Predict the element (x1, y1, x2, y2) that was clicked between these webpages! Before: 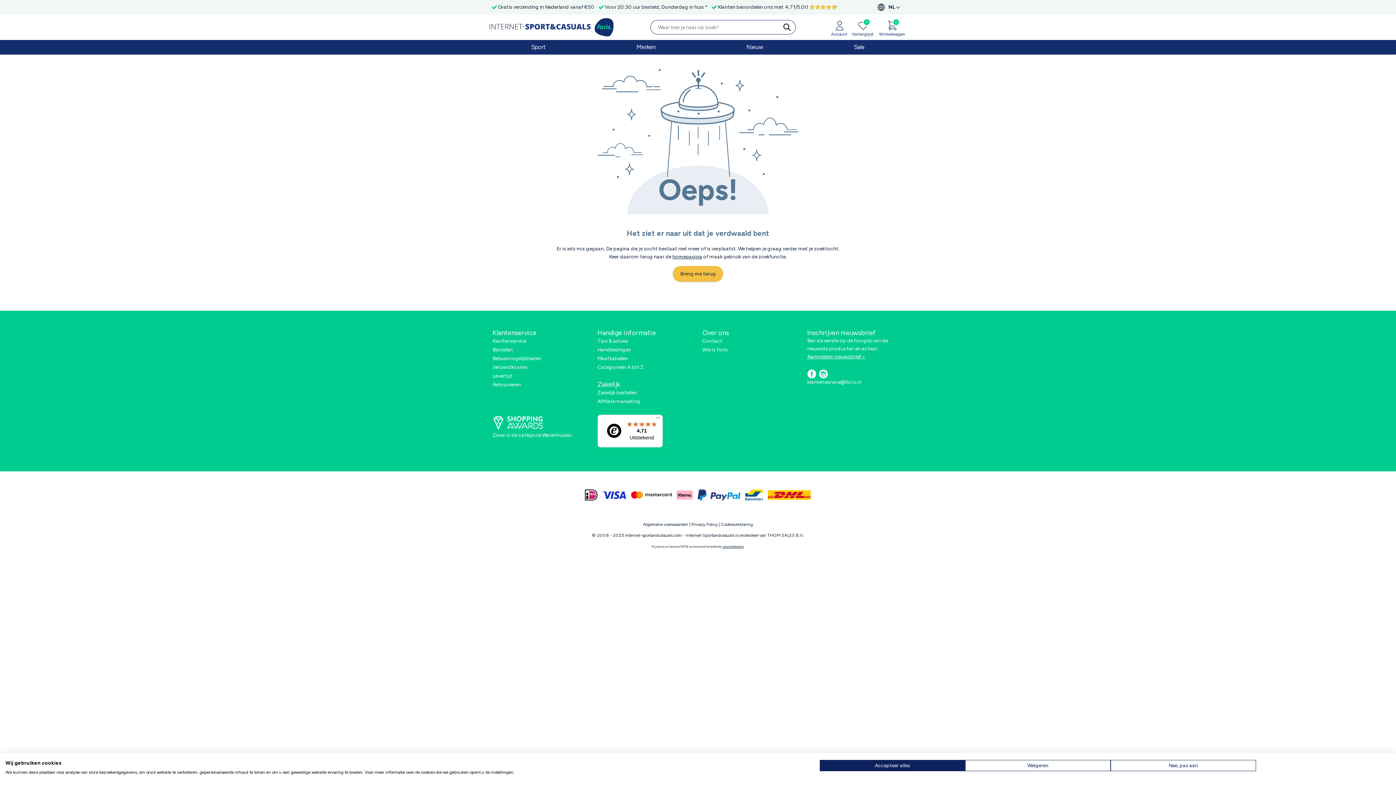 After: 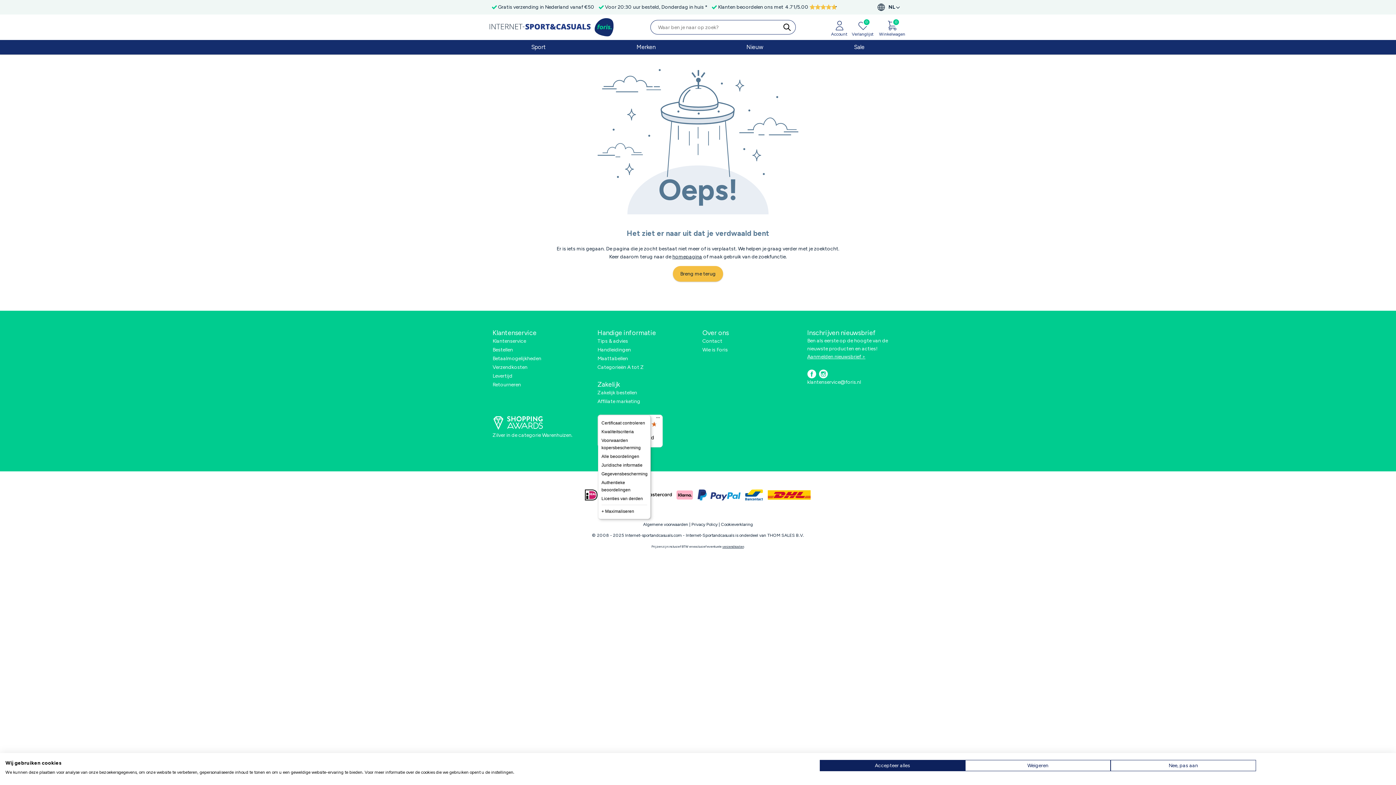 Action: label: Menu bbox: (653, 415, 662, 424)